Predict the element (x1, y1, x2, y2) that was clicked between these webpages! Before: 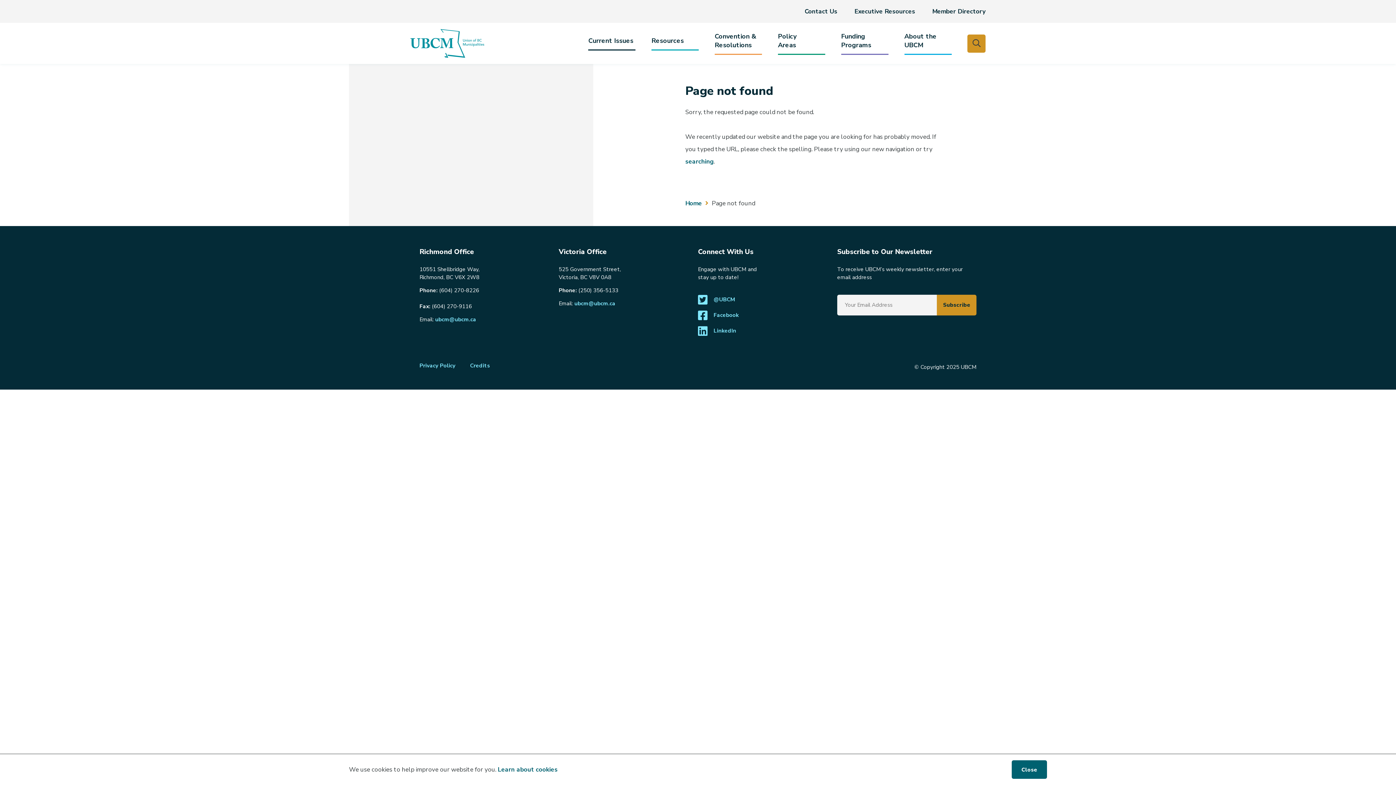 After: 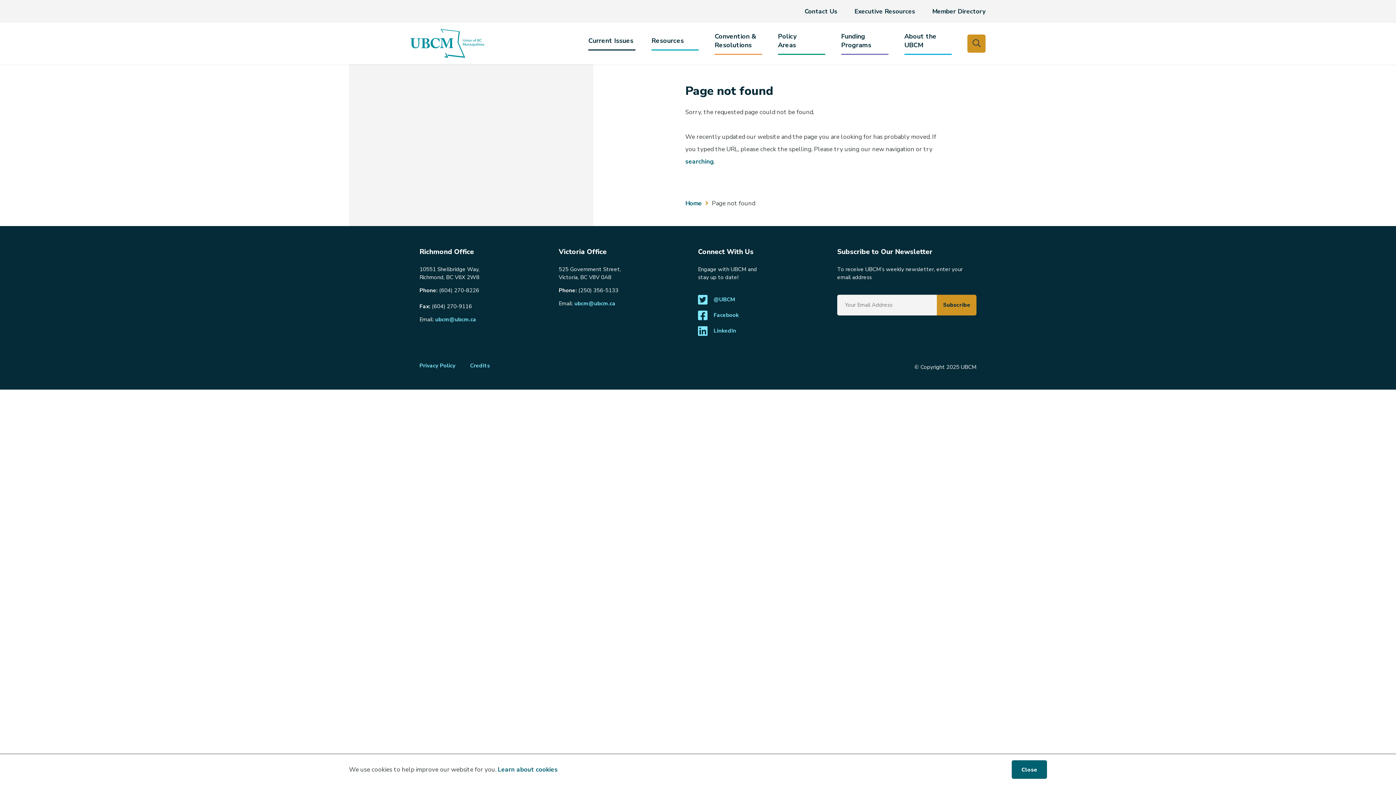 Action: bbox: (574, 300, 615, 307) label: ubcm@ubcm.ca